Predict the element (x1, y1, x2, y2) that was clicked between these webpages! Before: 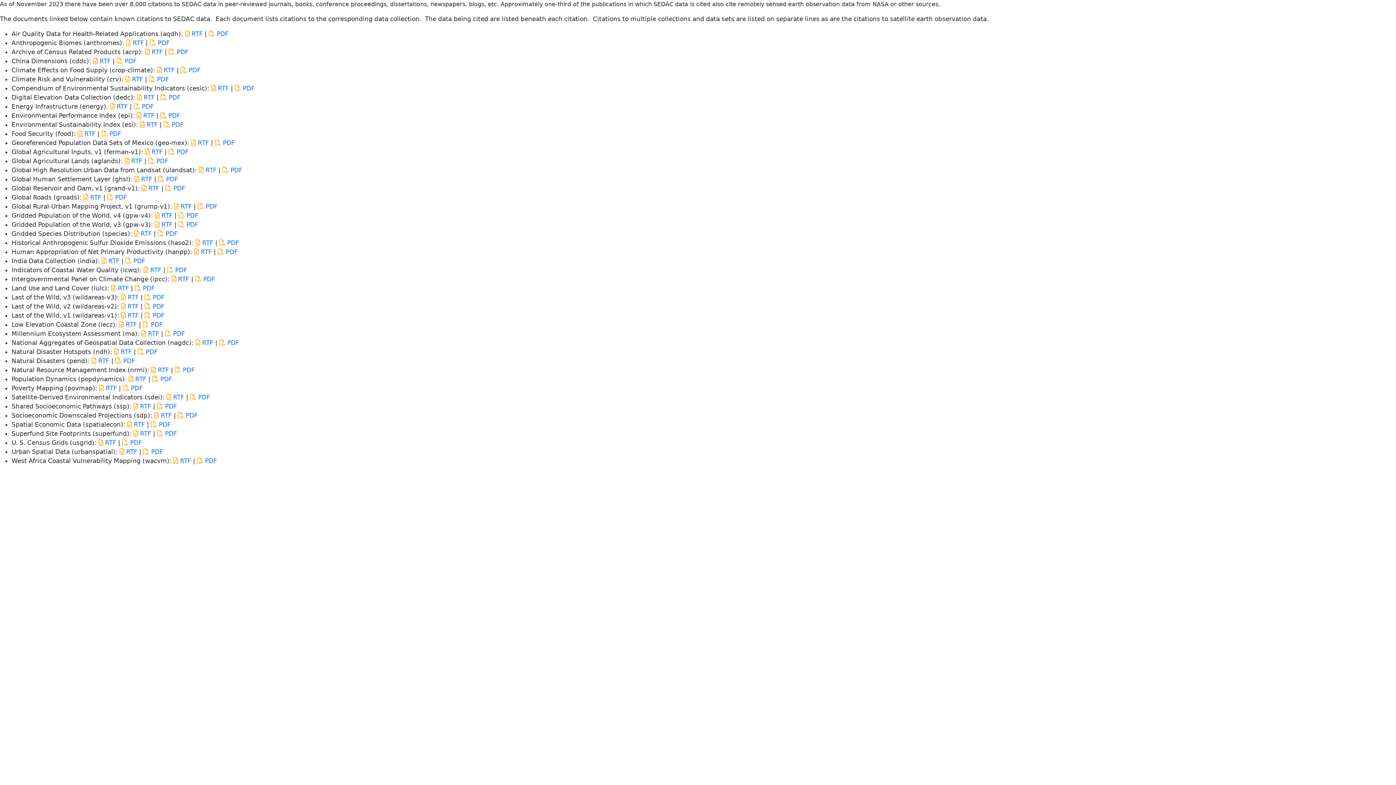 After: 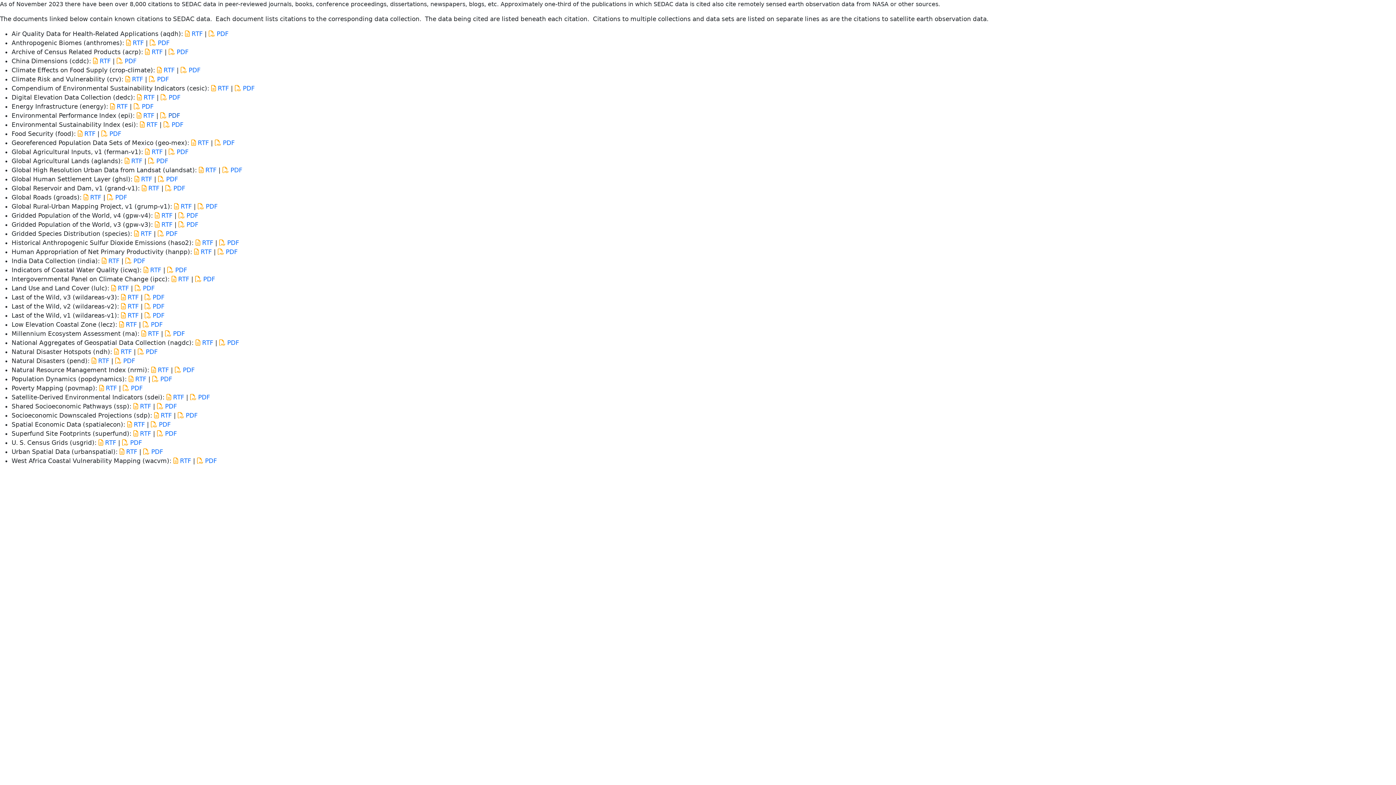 Action: label:  PDF bbox: (160, 112, 180, 119)